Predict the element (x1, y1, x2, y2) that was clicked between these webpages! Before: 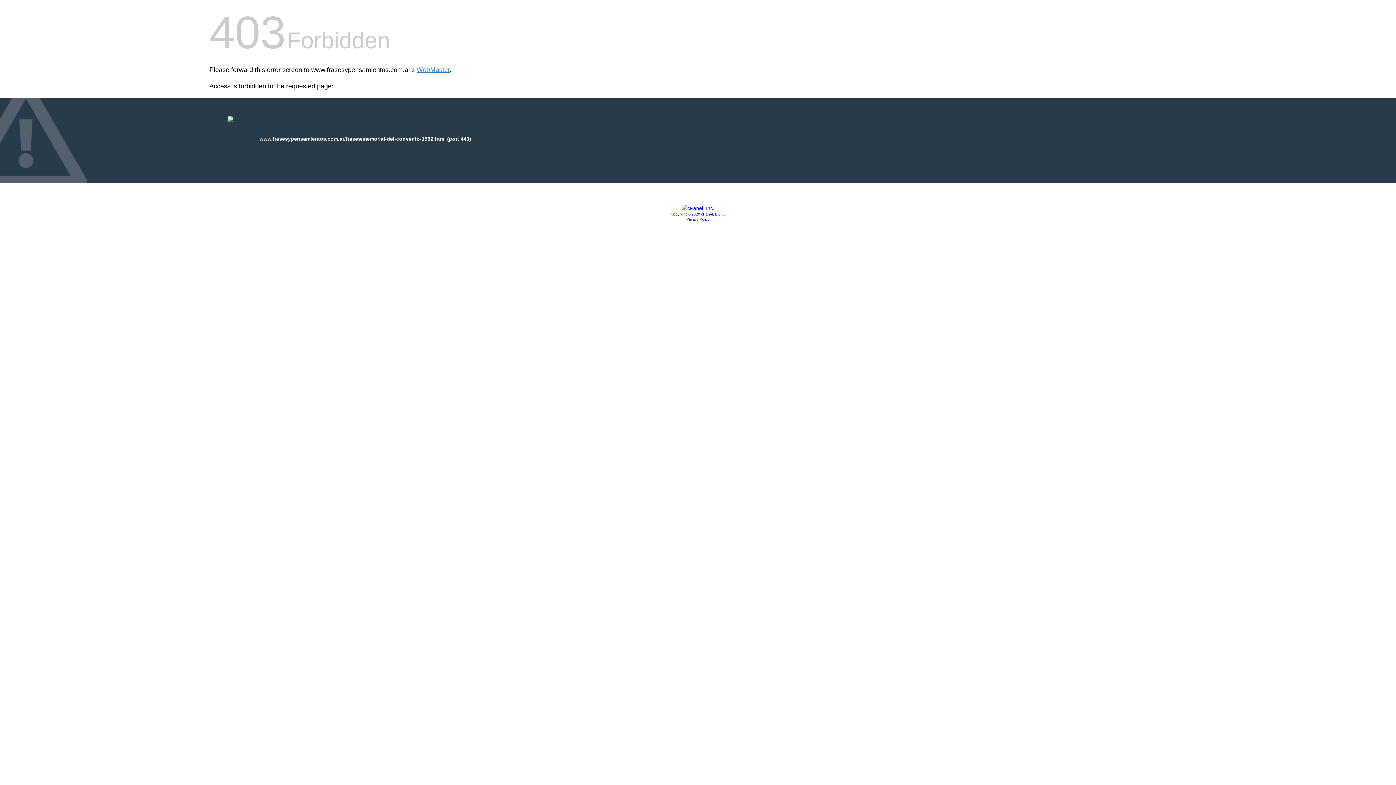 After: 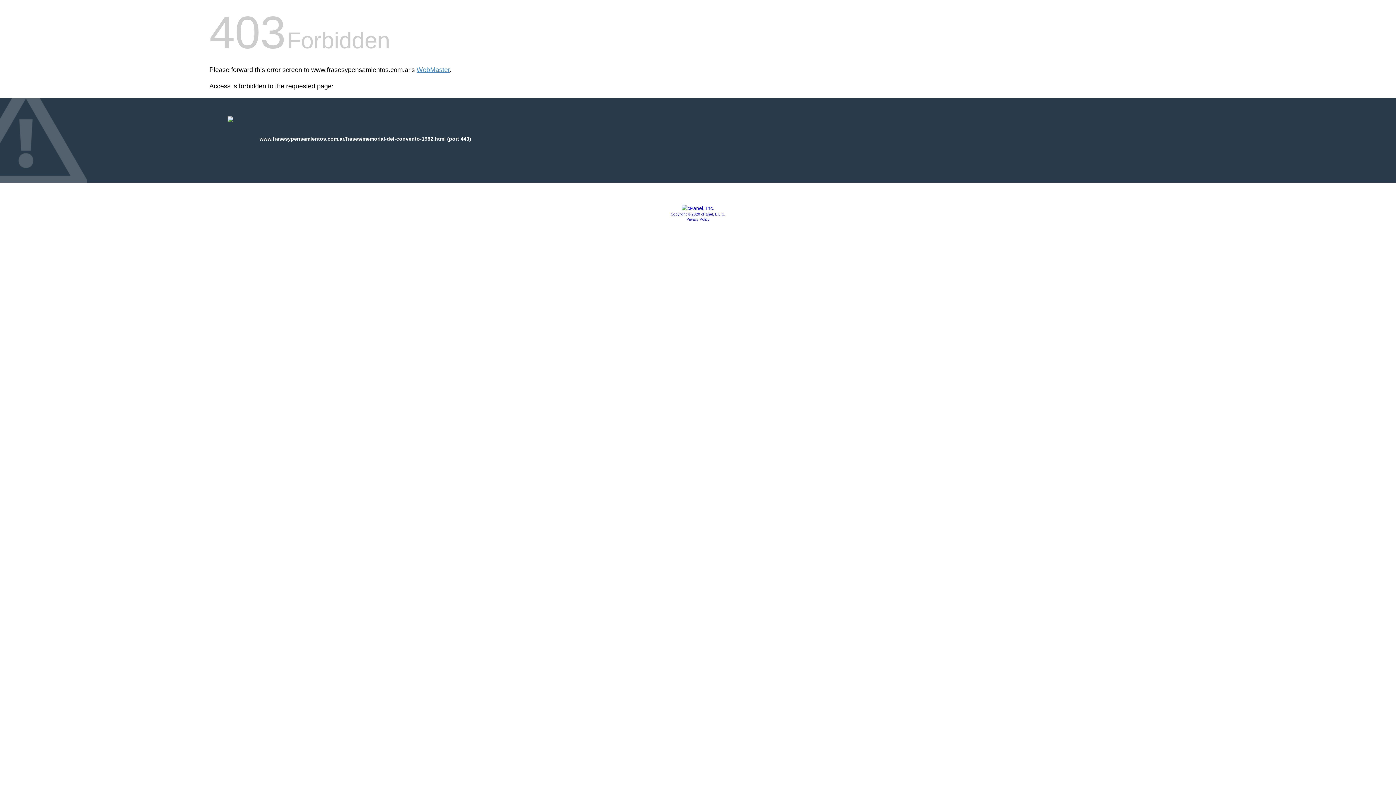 Action: bbox: (686, 217, 709, 221) label: Privacy Policy